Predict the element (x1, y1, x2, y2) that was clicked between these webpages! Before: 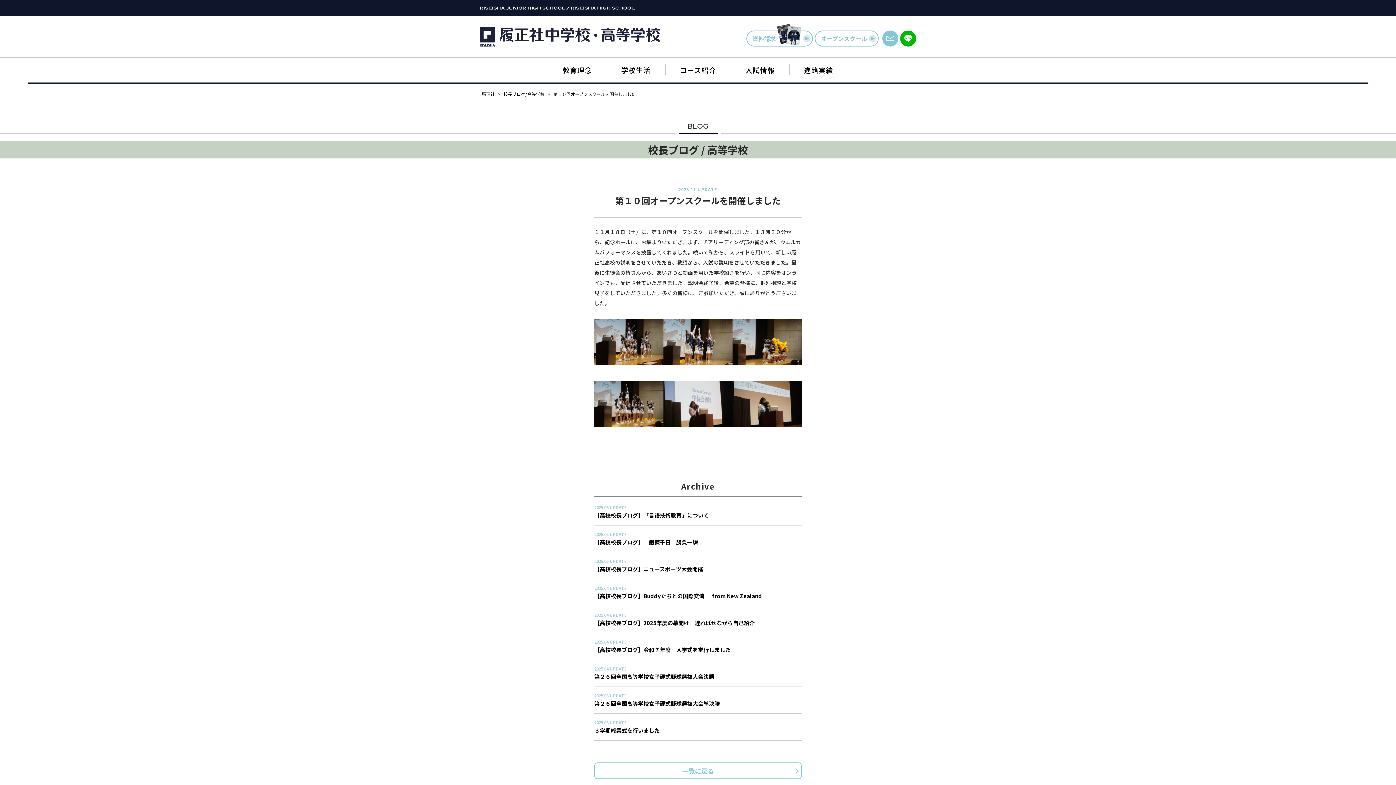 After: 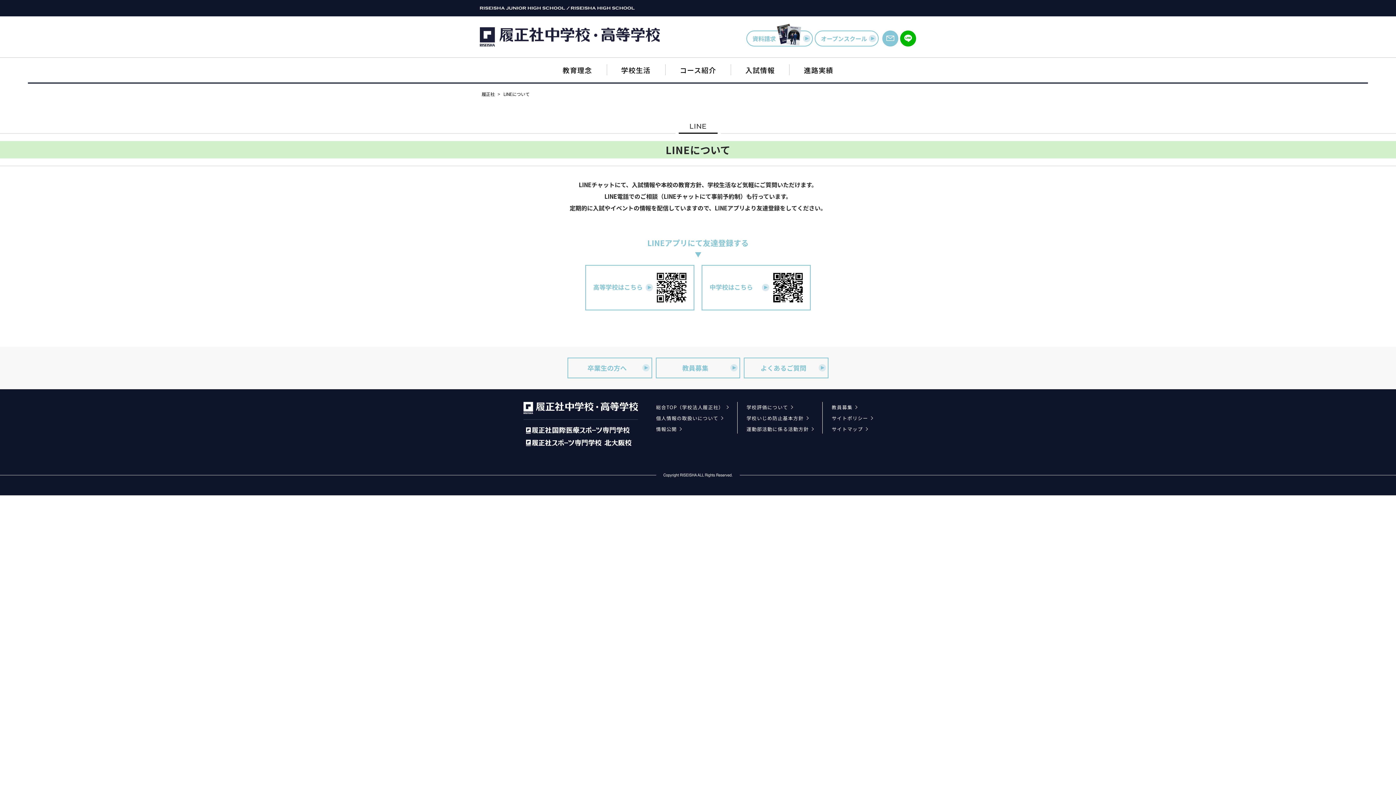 Action: bbox: (900, 30, 916, 46)